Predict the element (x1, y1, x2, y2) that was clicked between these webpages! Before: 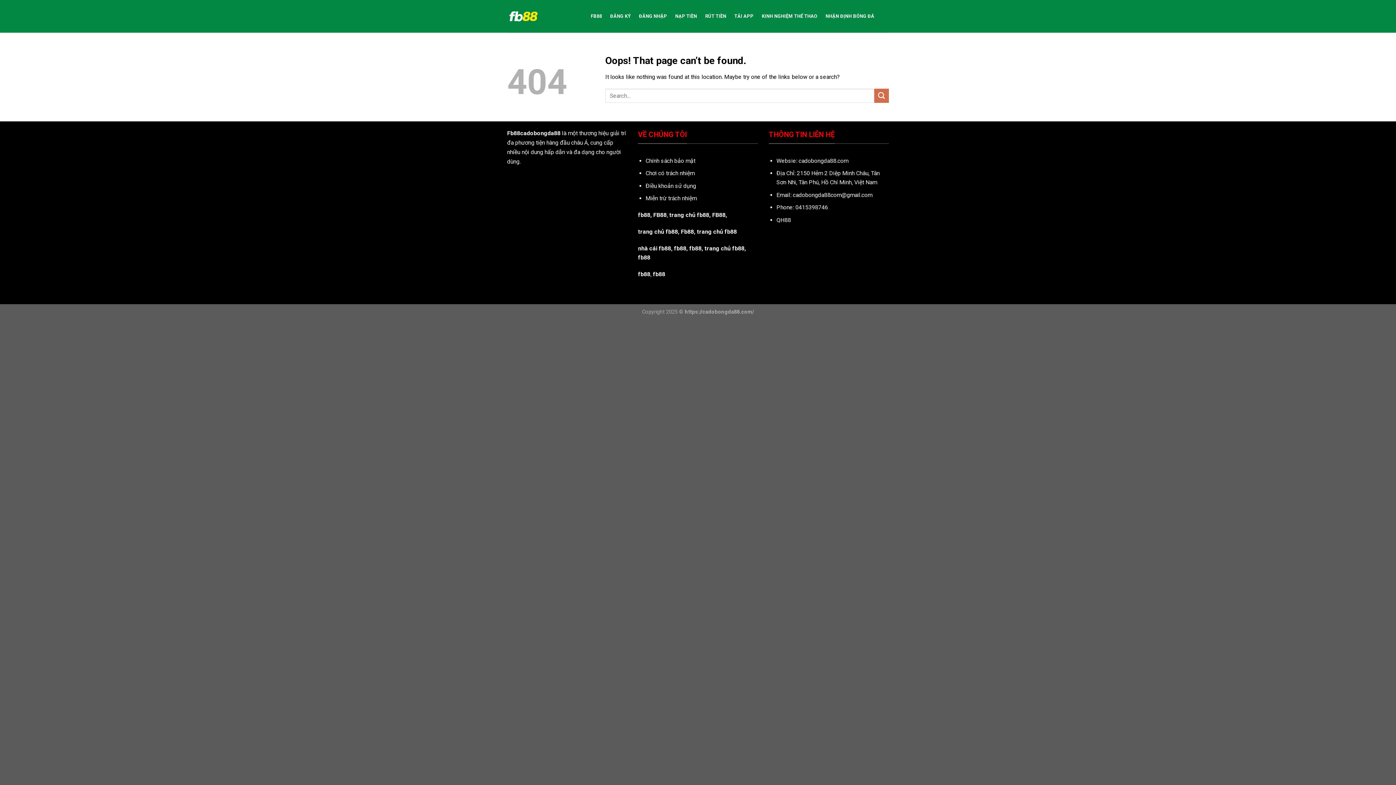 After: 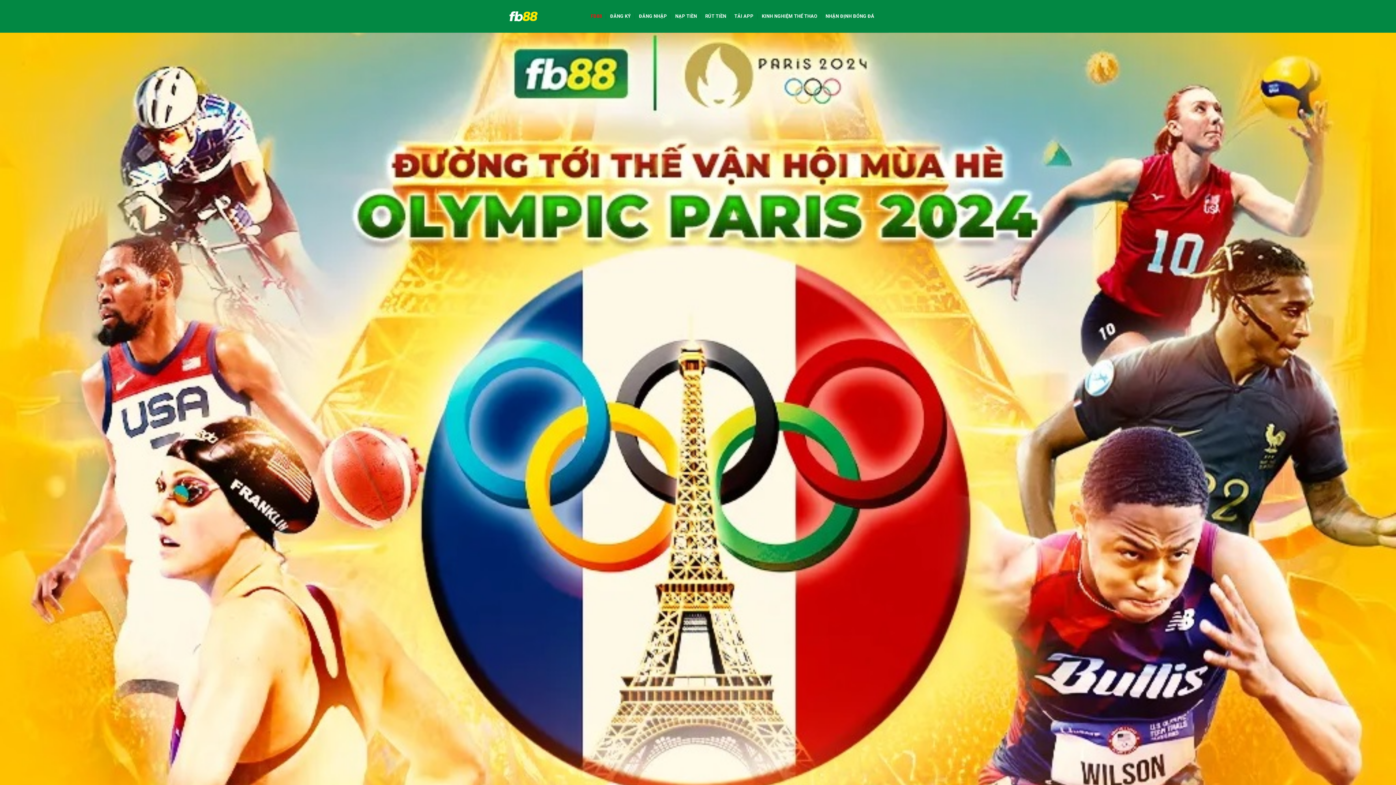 Action: bbox: (590, 9, 602, 23) label: FB88